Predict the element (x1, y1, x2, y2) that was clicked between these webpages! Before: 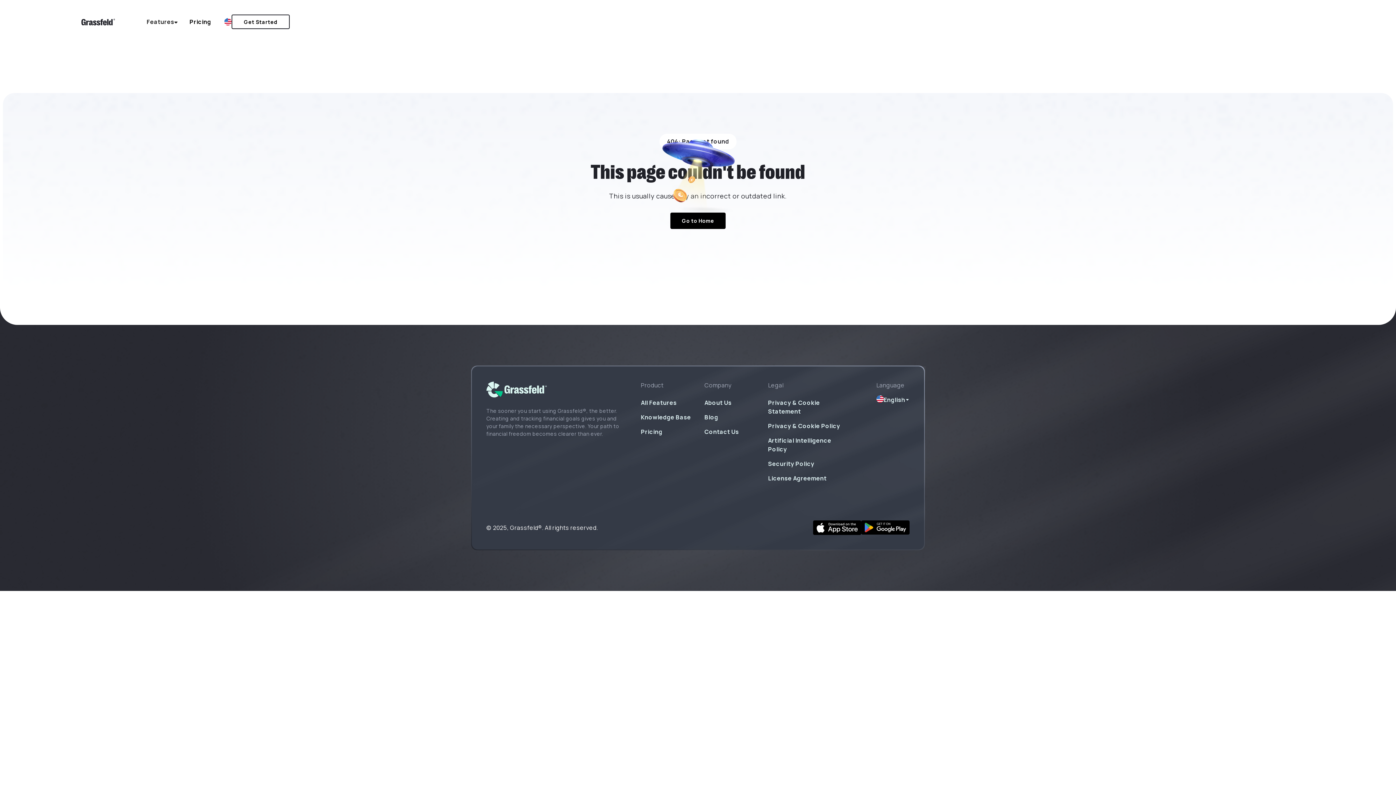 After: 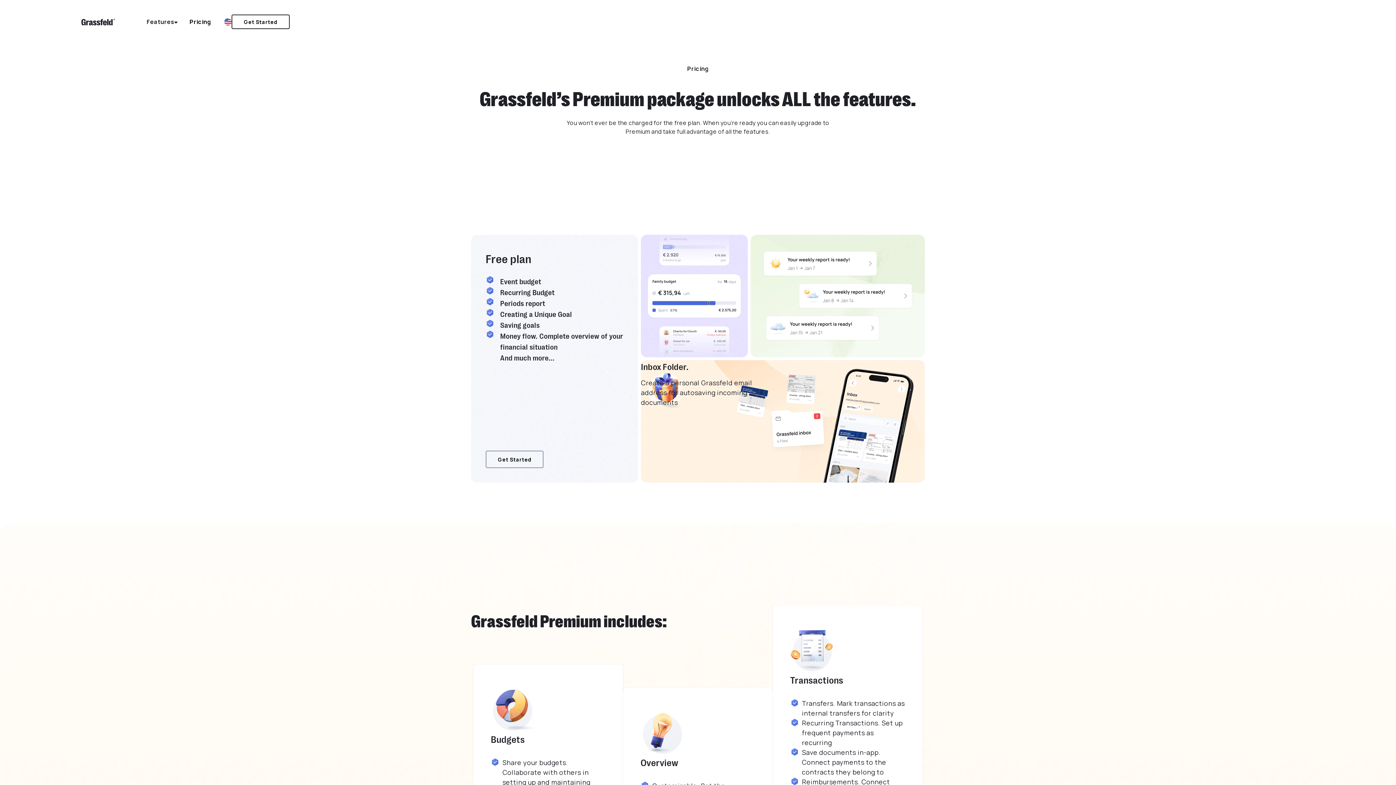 Action: bbox: (183, 8, 216, 34) label: Pricing